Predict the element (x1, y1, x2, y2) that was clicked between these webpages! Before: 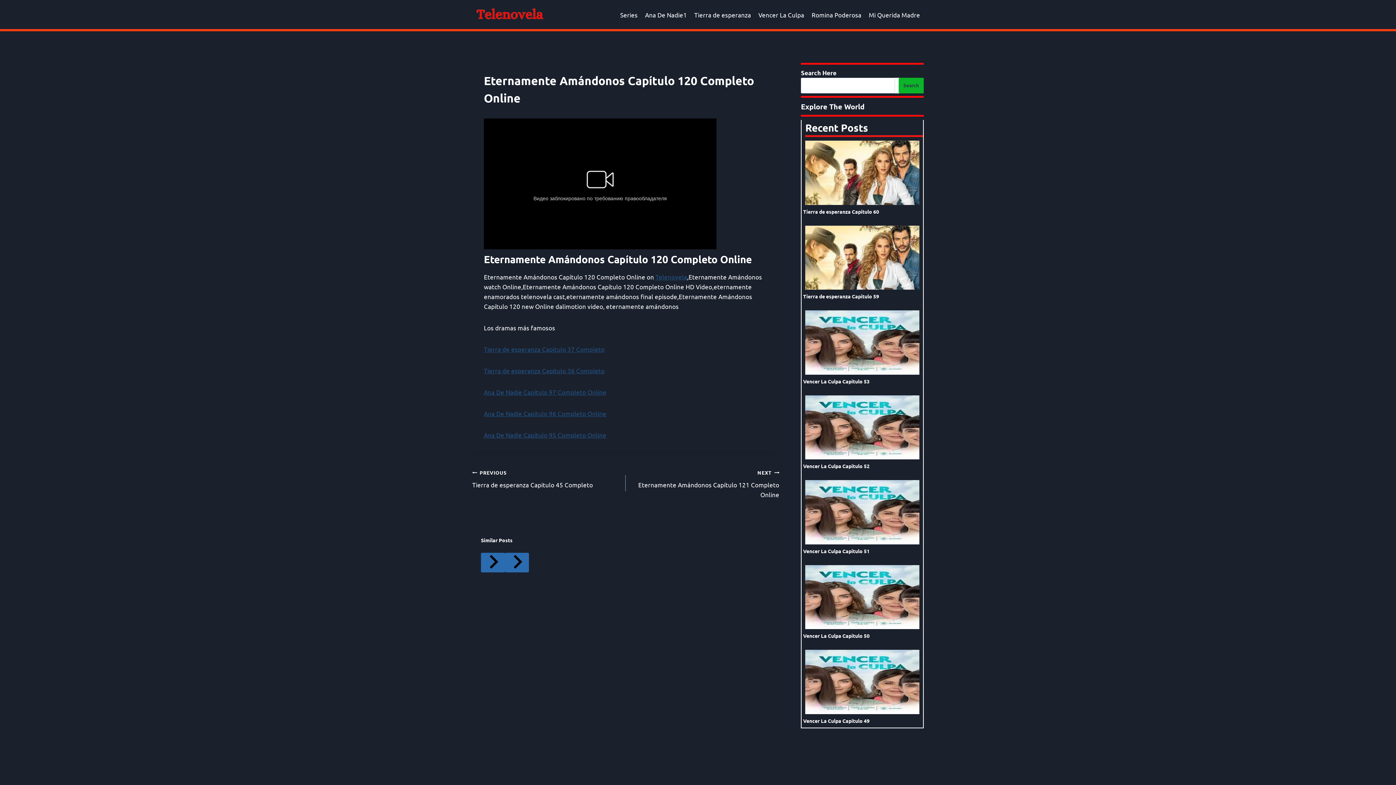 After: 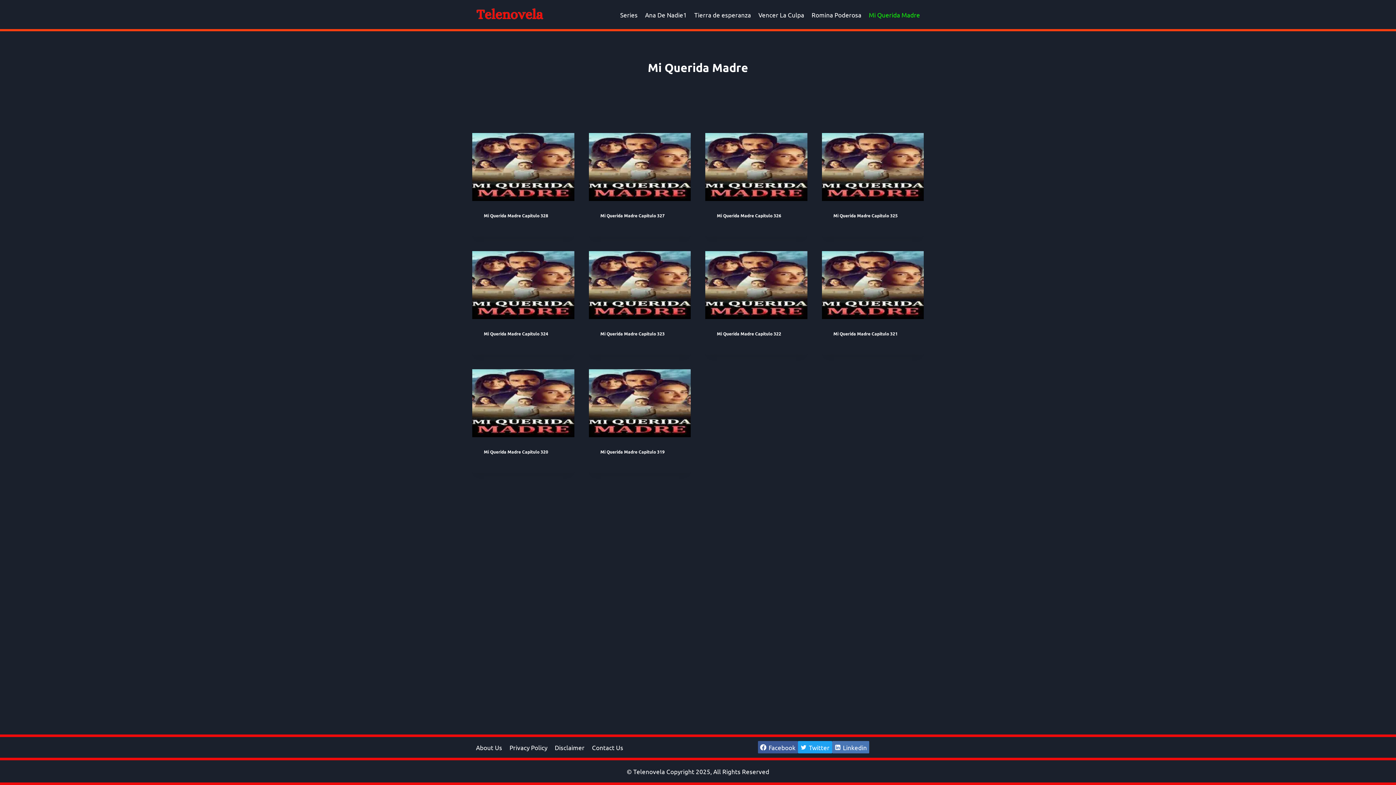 Action: label: Mi Querida Madre bbox: (865, 5, 924, 23)